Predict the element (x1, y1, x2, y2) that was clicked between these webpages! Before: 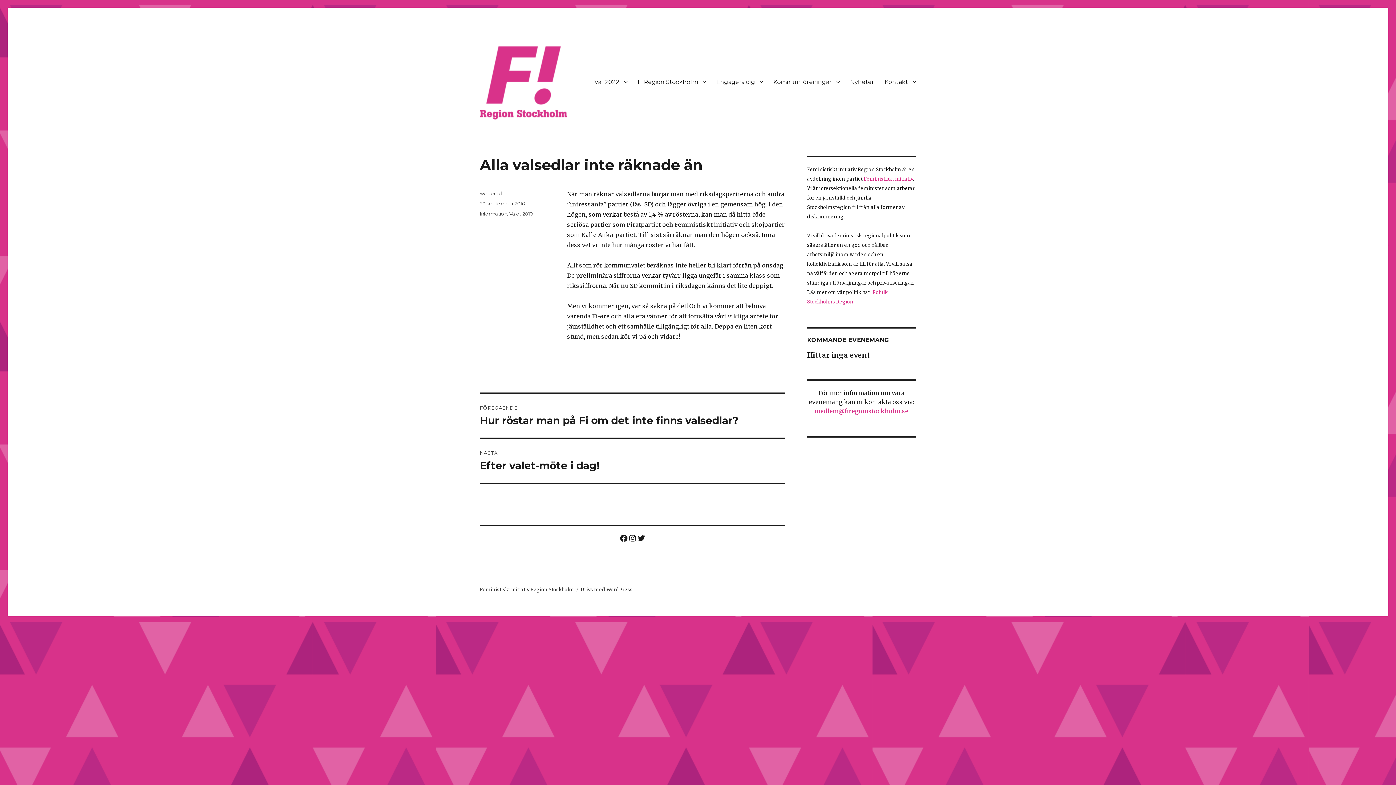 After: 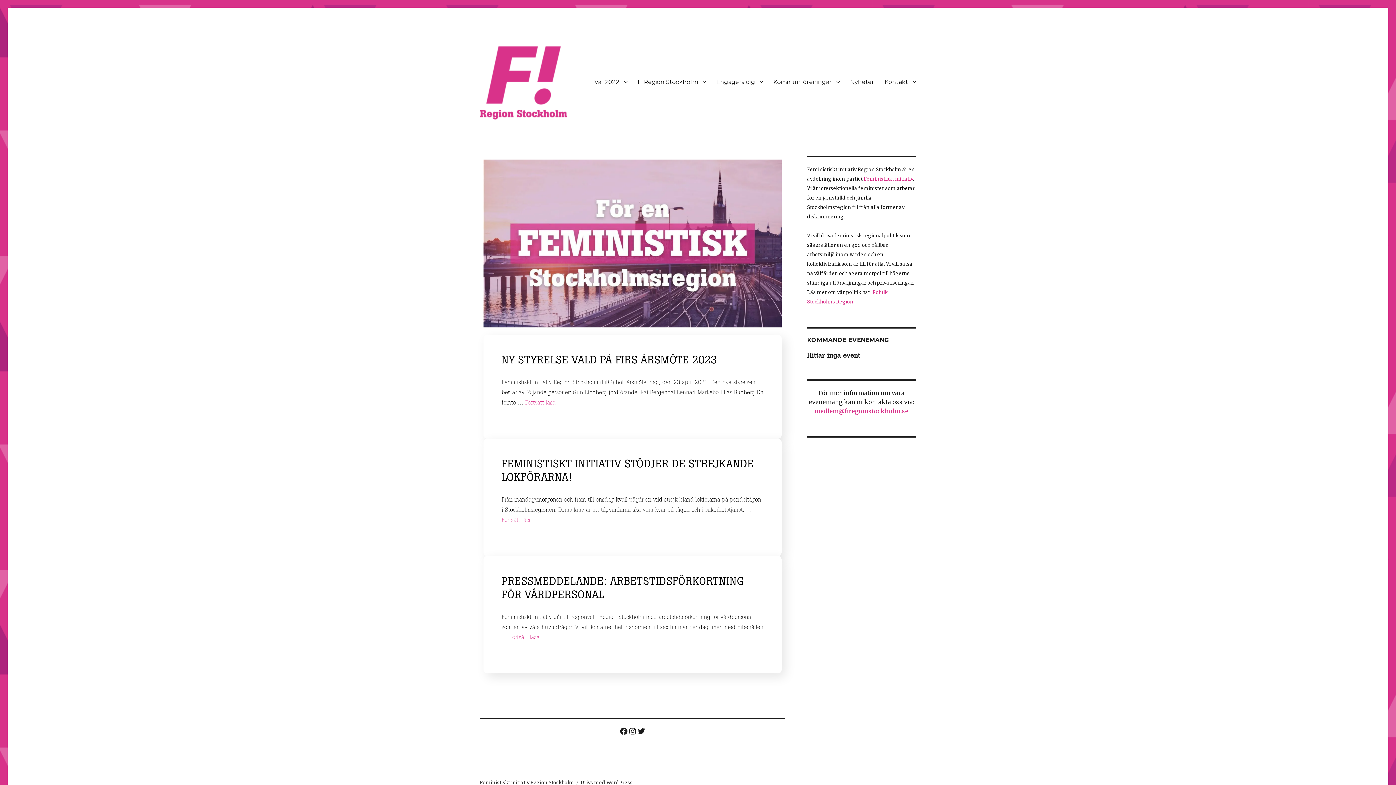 Action: bbox: (480, 38, 567, 125)